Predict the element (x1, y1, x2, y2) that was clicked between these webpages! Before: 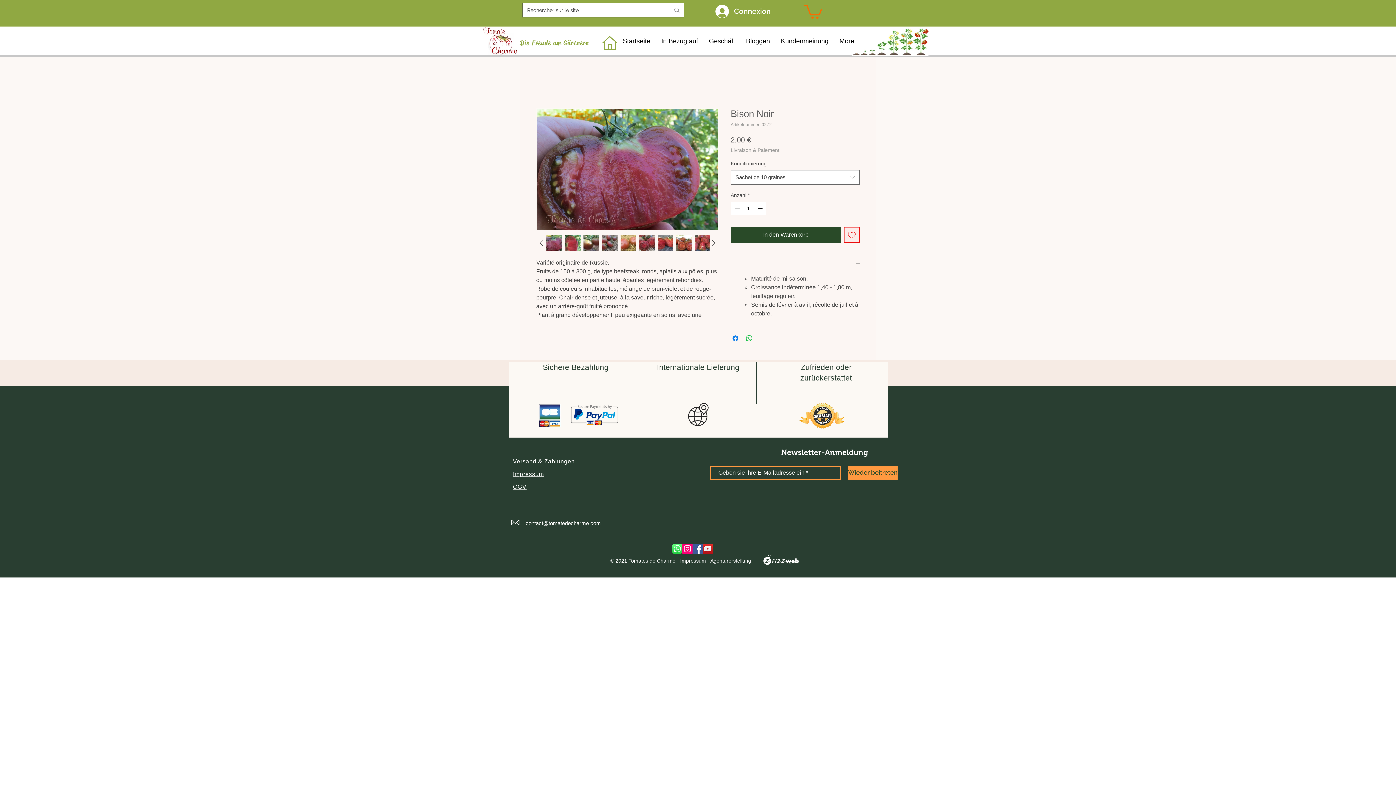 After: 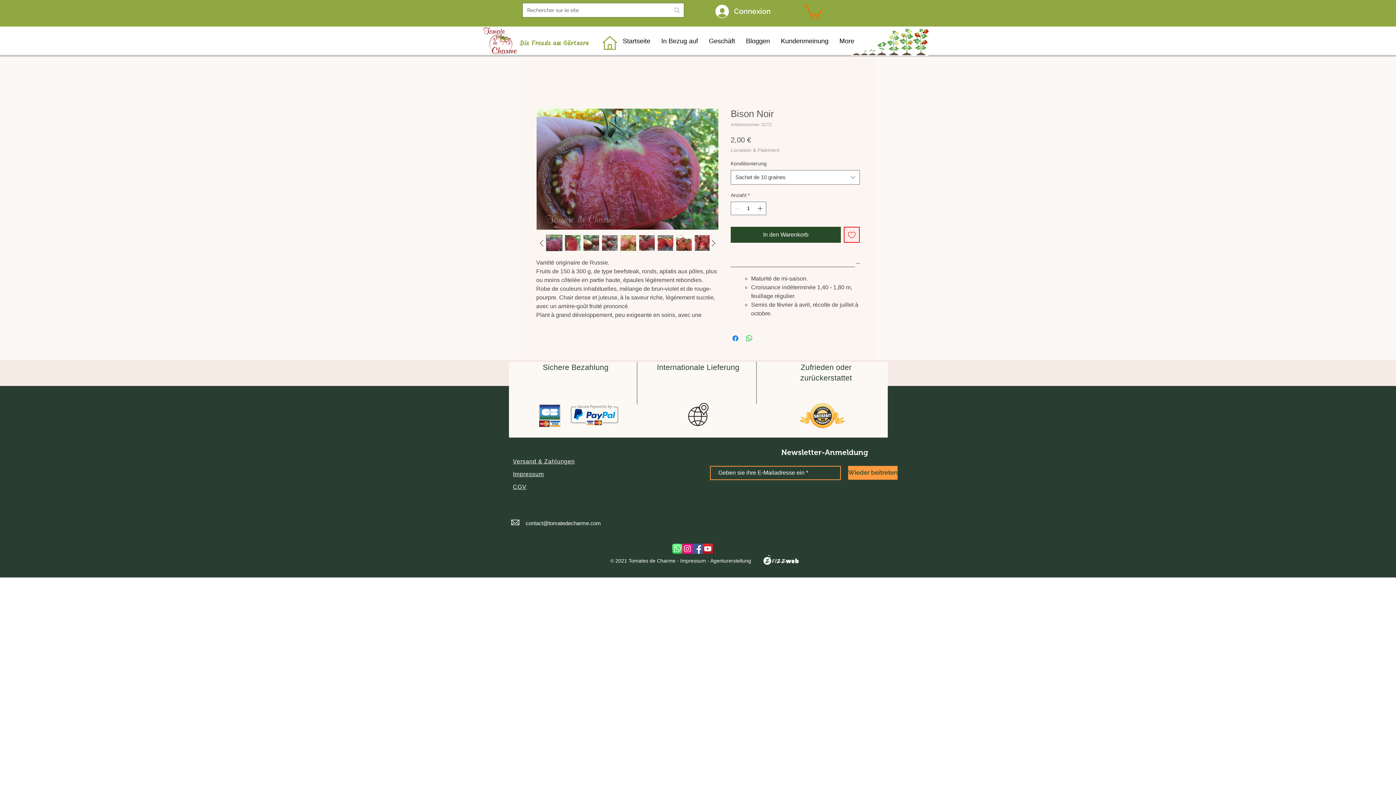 Action: bbox: (601, 235, 618, 251)